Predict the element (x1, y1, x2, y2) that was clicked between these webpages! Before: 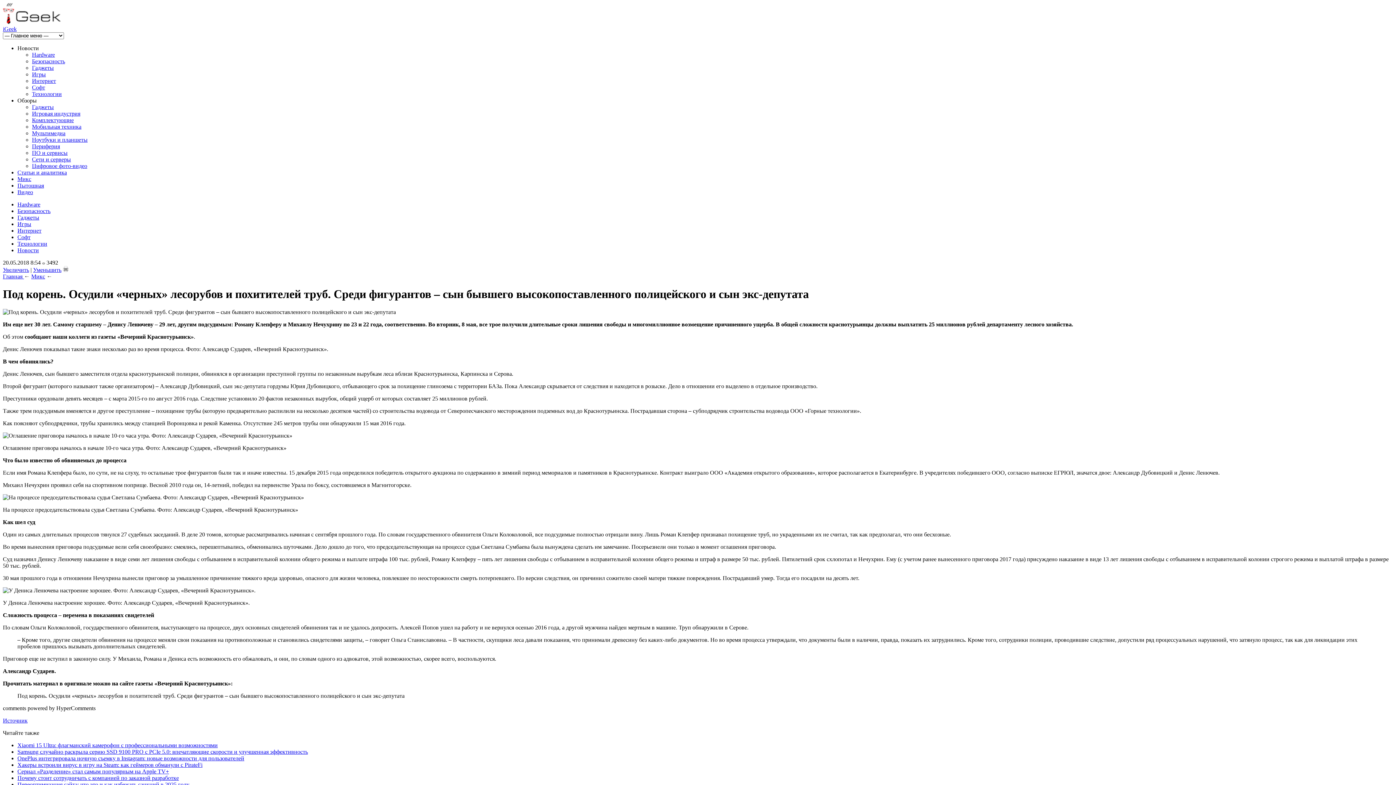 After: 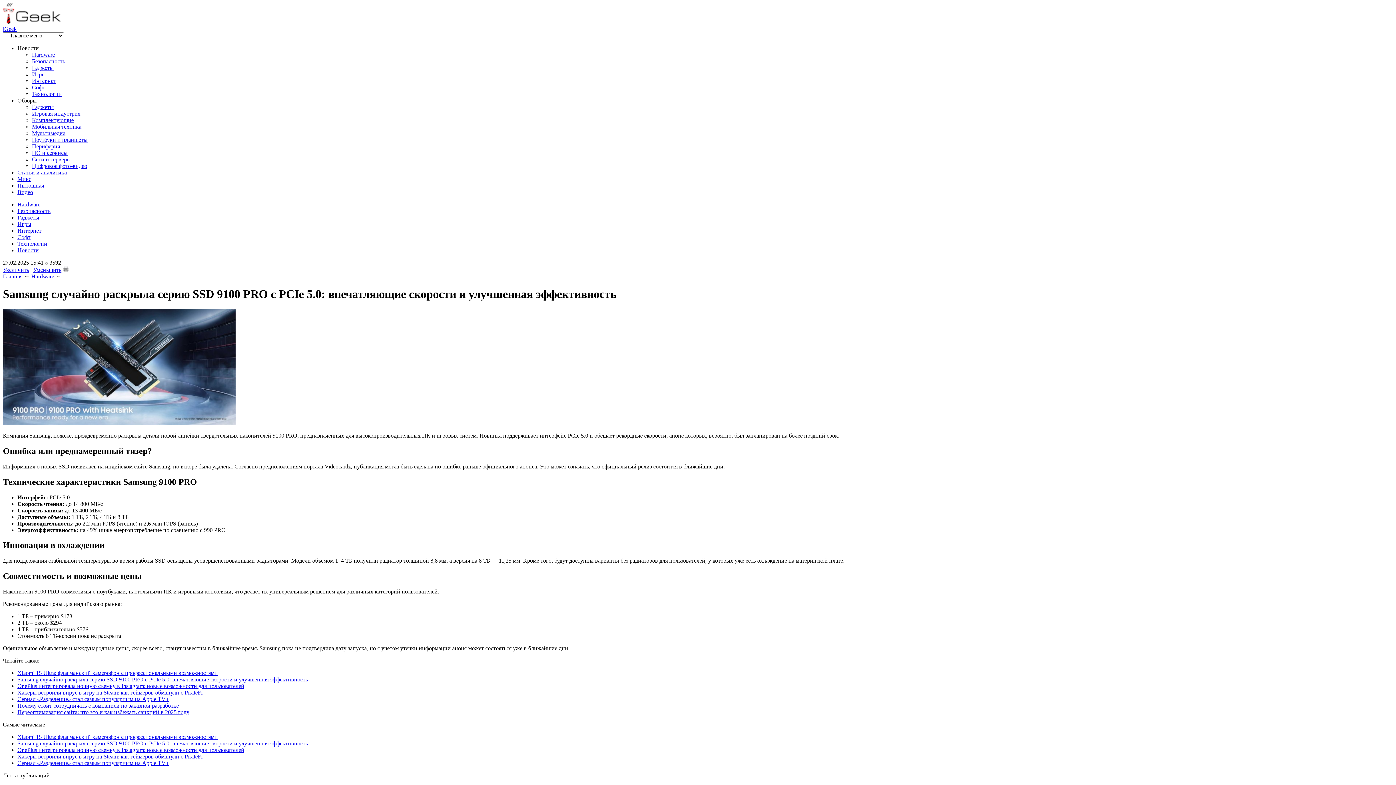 Action: label: Samsung случайно раскрыла серию SSD 9100 PRO с PCIe 5.0: впечатляющие скорости и улучшенная эффективность bbox: (17, 749, 308, 755)